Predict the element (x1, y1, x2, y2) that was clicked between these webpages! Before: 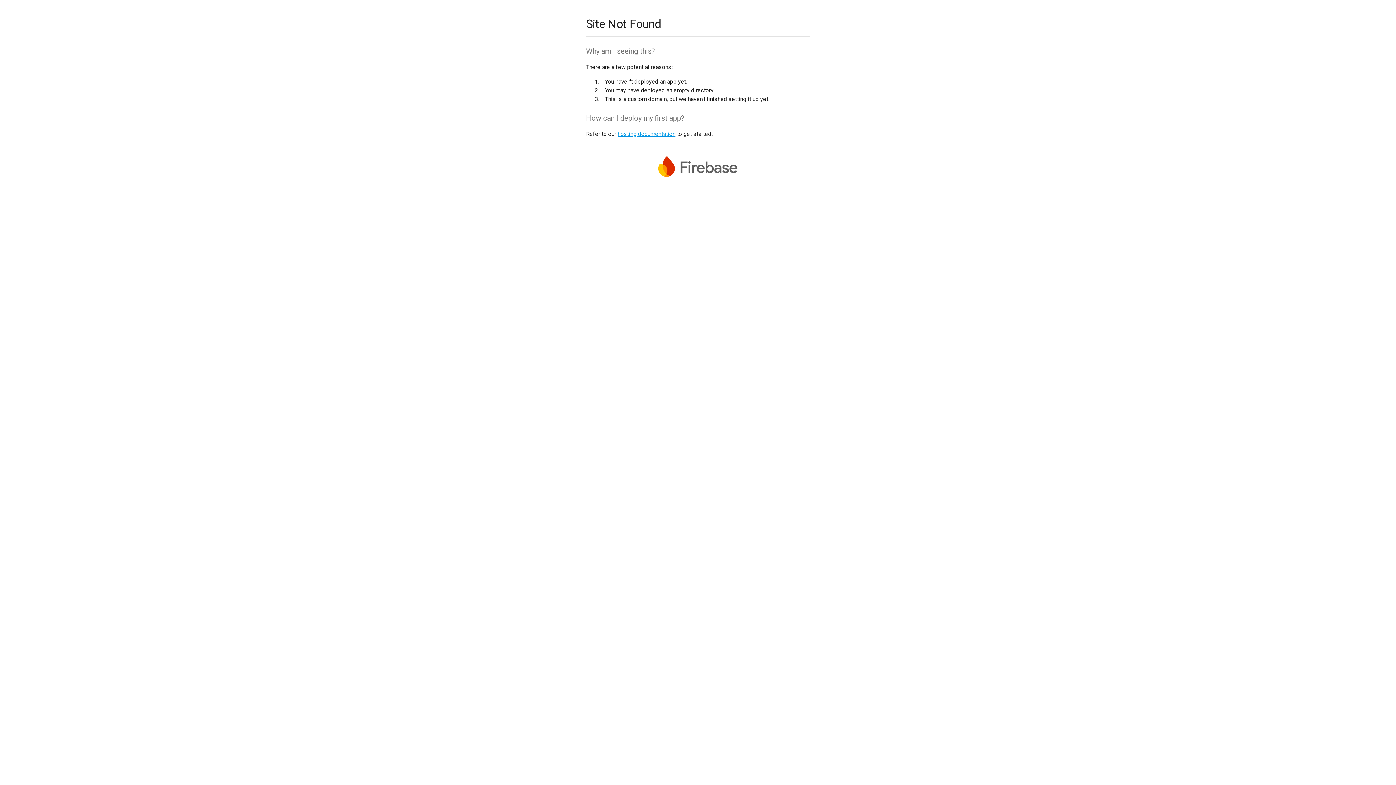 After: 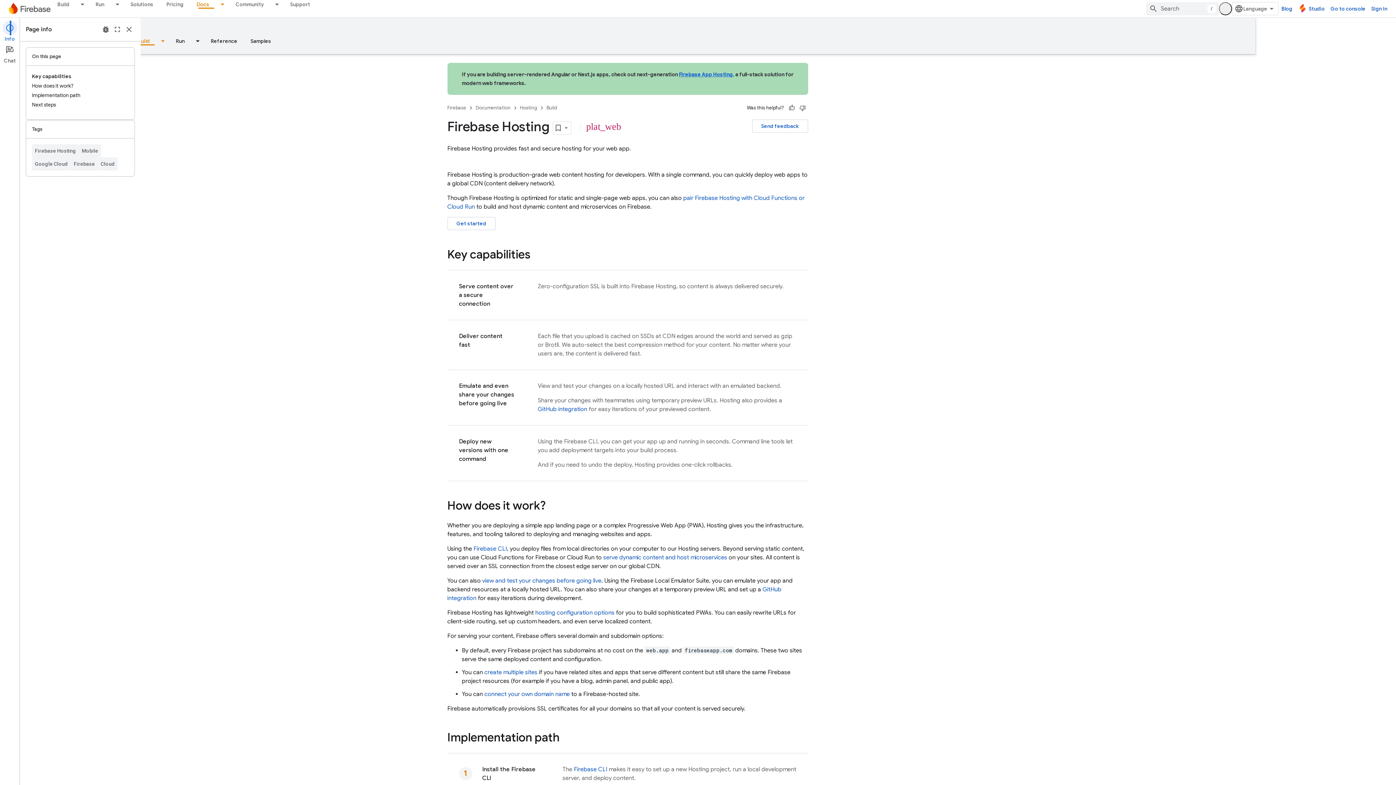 Action: label: hosting documentation bbox: (617, 130, 675, 137)